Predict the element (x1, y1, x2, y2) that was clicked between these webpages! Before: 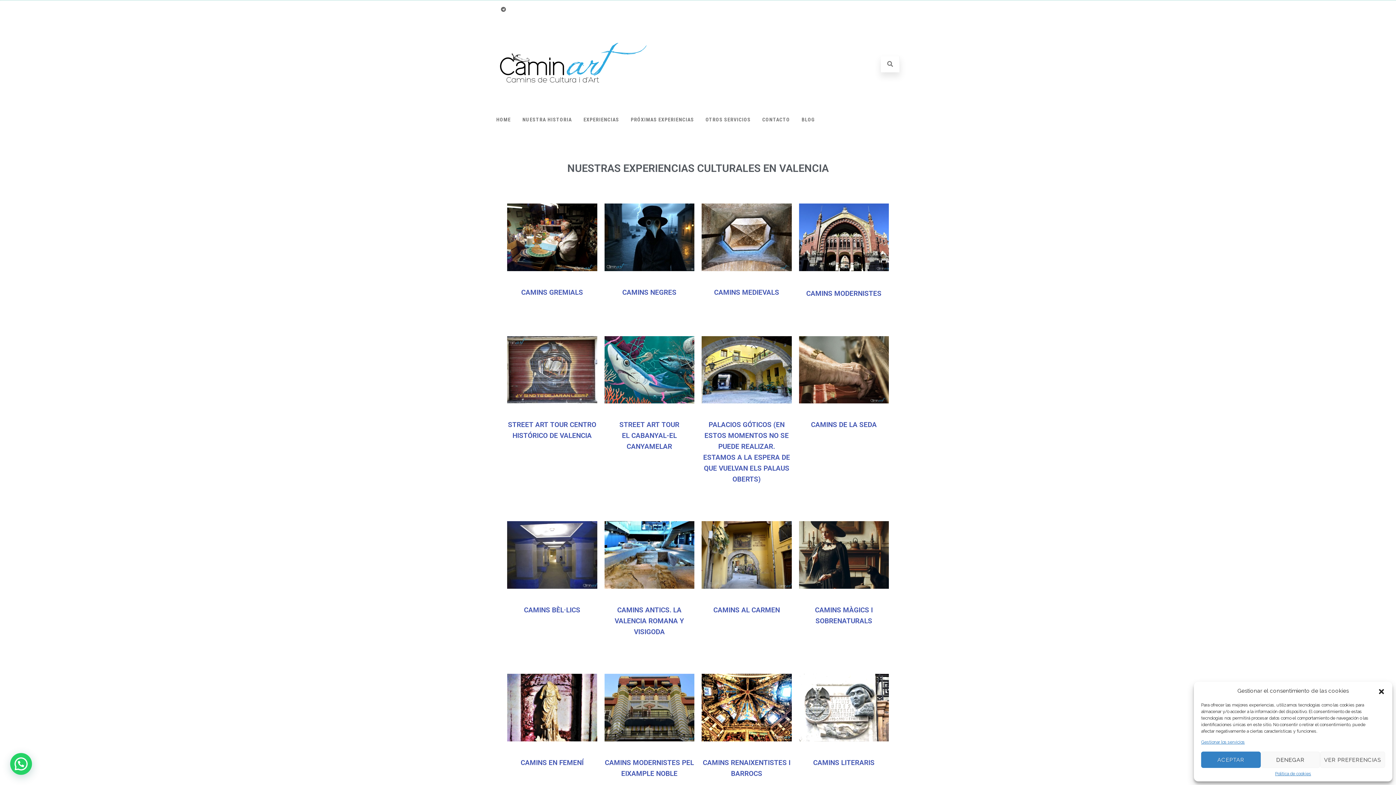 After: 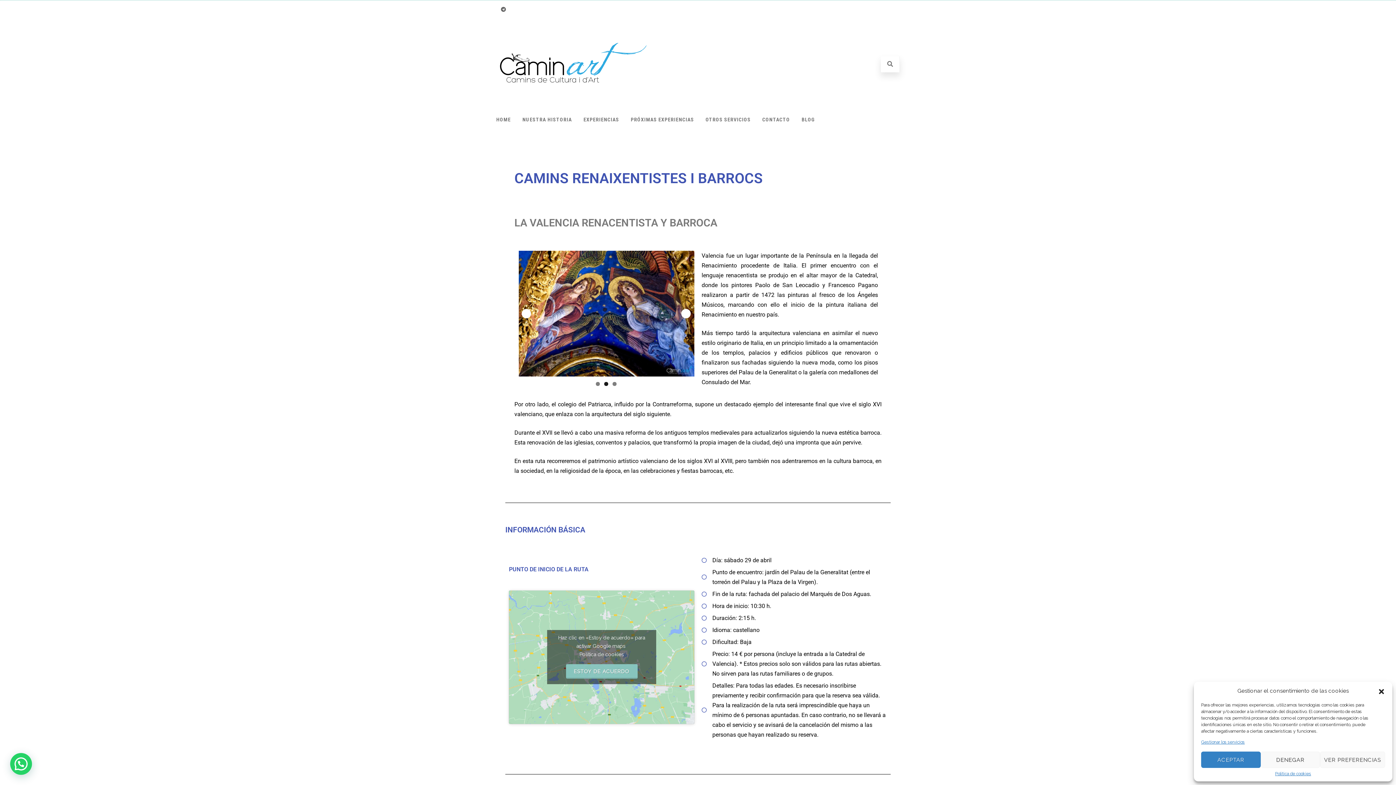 Action: bbox: (701, 674, 791, 741)